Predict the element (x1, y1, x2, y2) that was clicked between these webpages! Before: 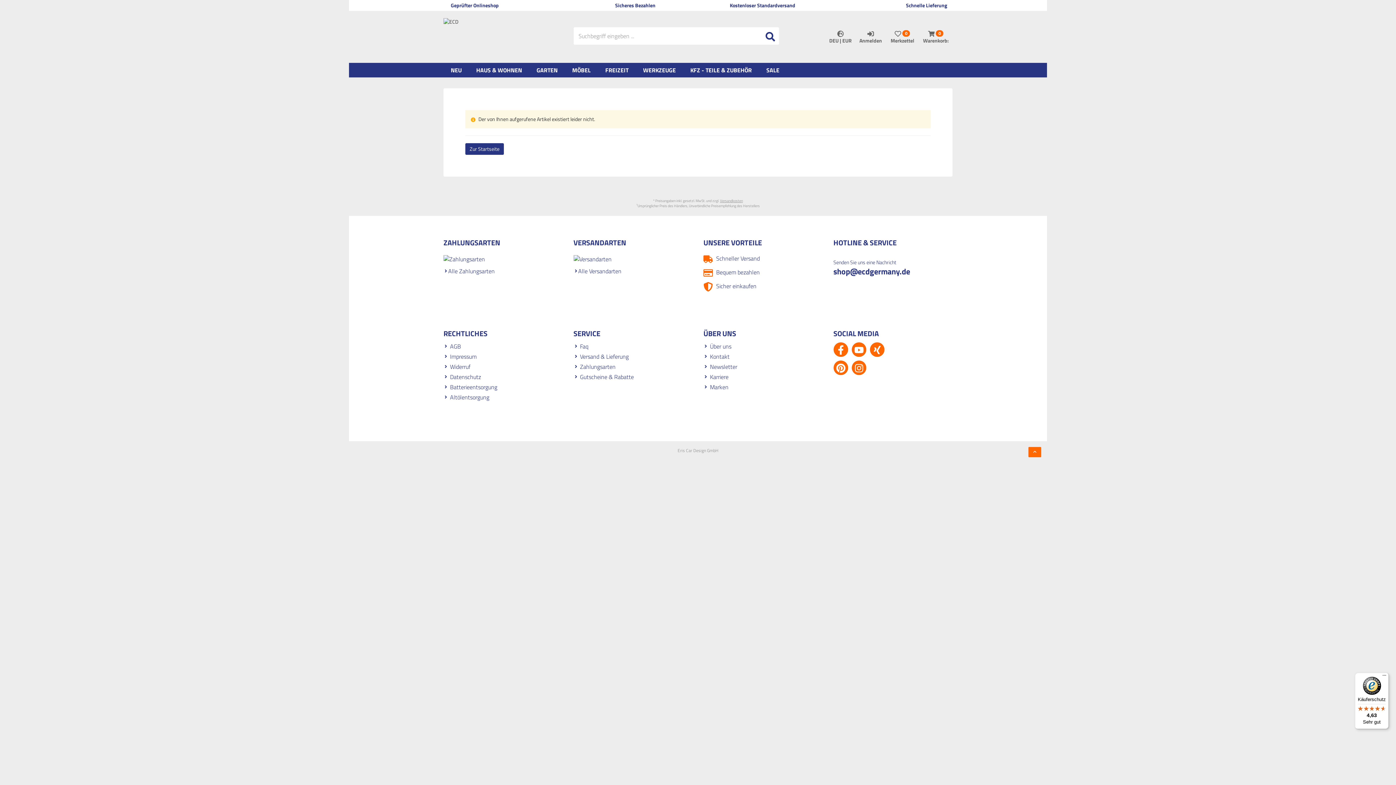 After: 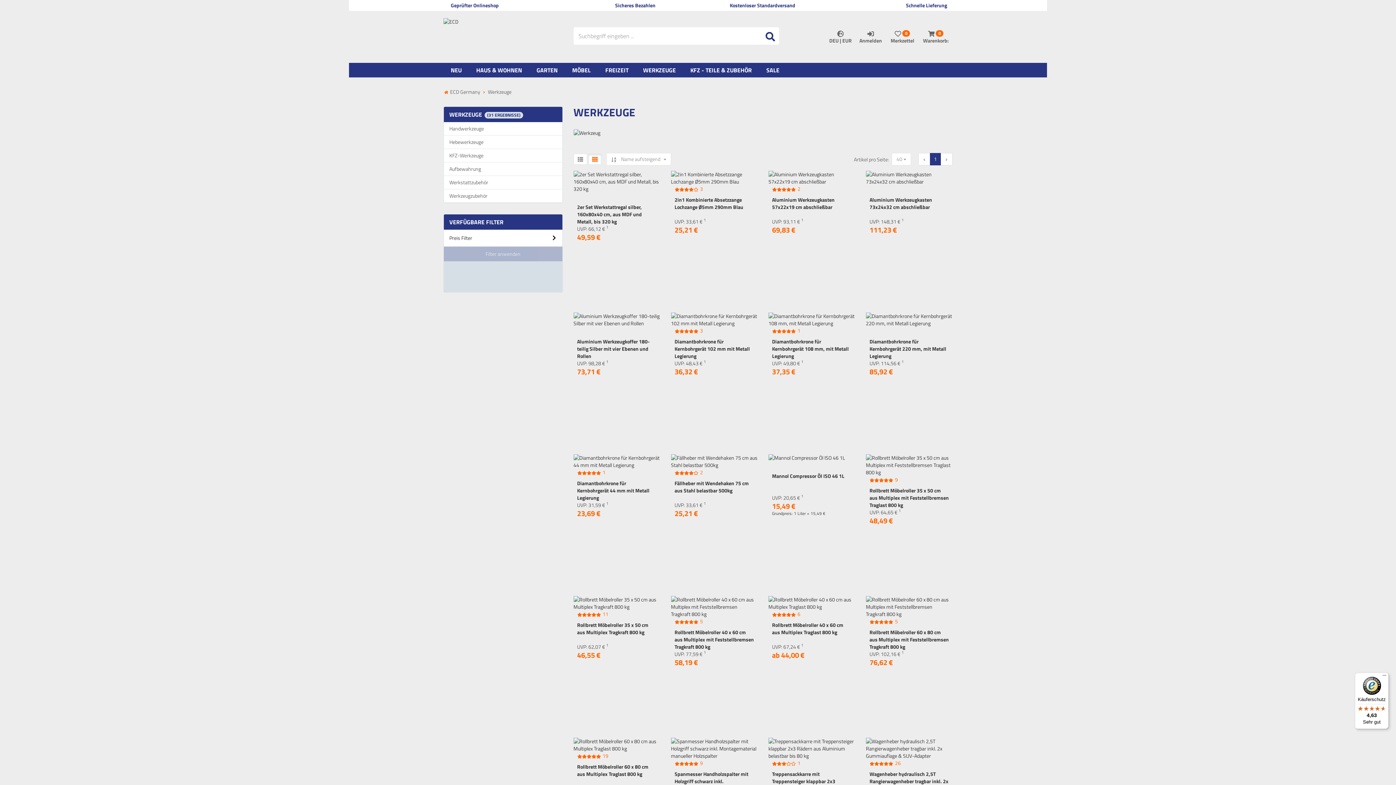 Action: label: WERKZEUGE bbox: (636, 62, 683, 77)